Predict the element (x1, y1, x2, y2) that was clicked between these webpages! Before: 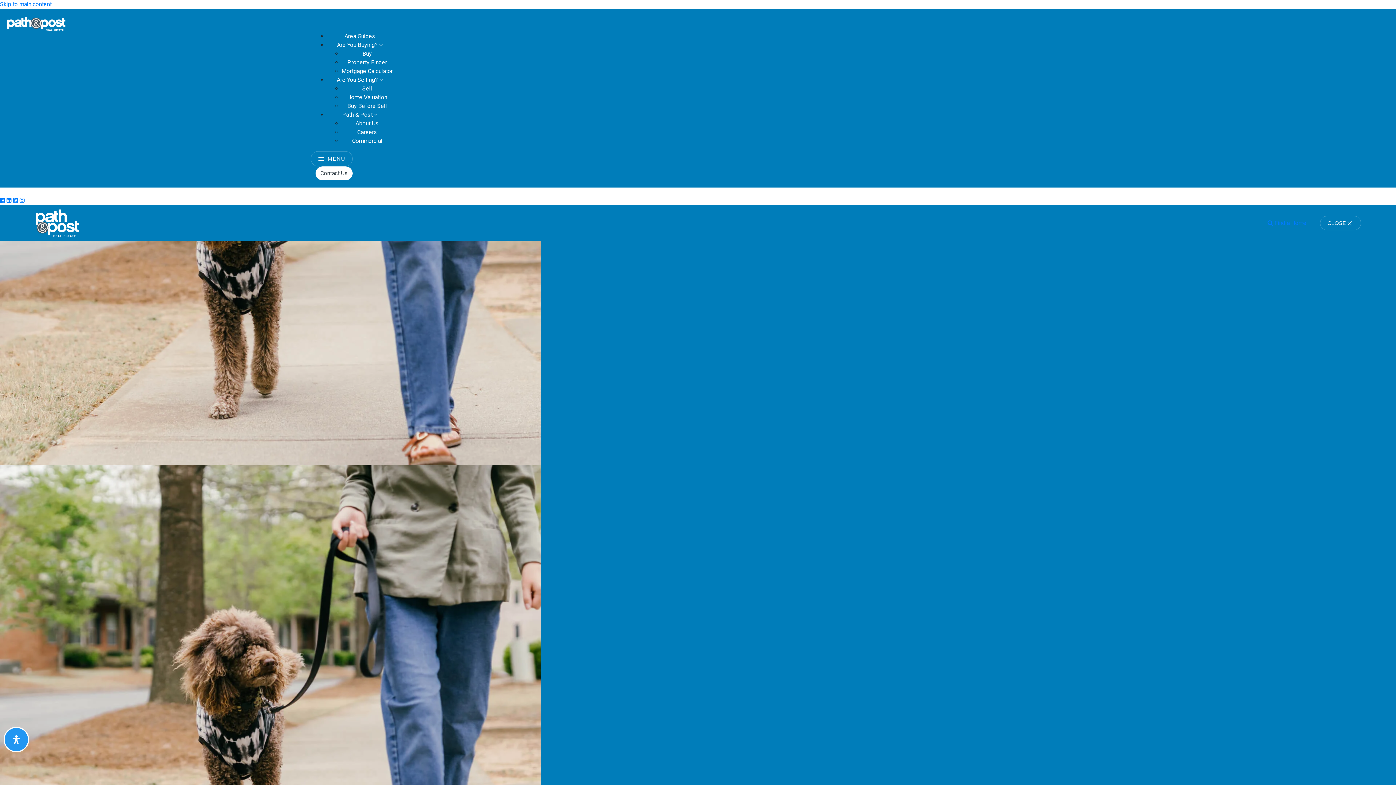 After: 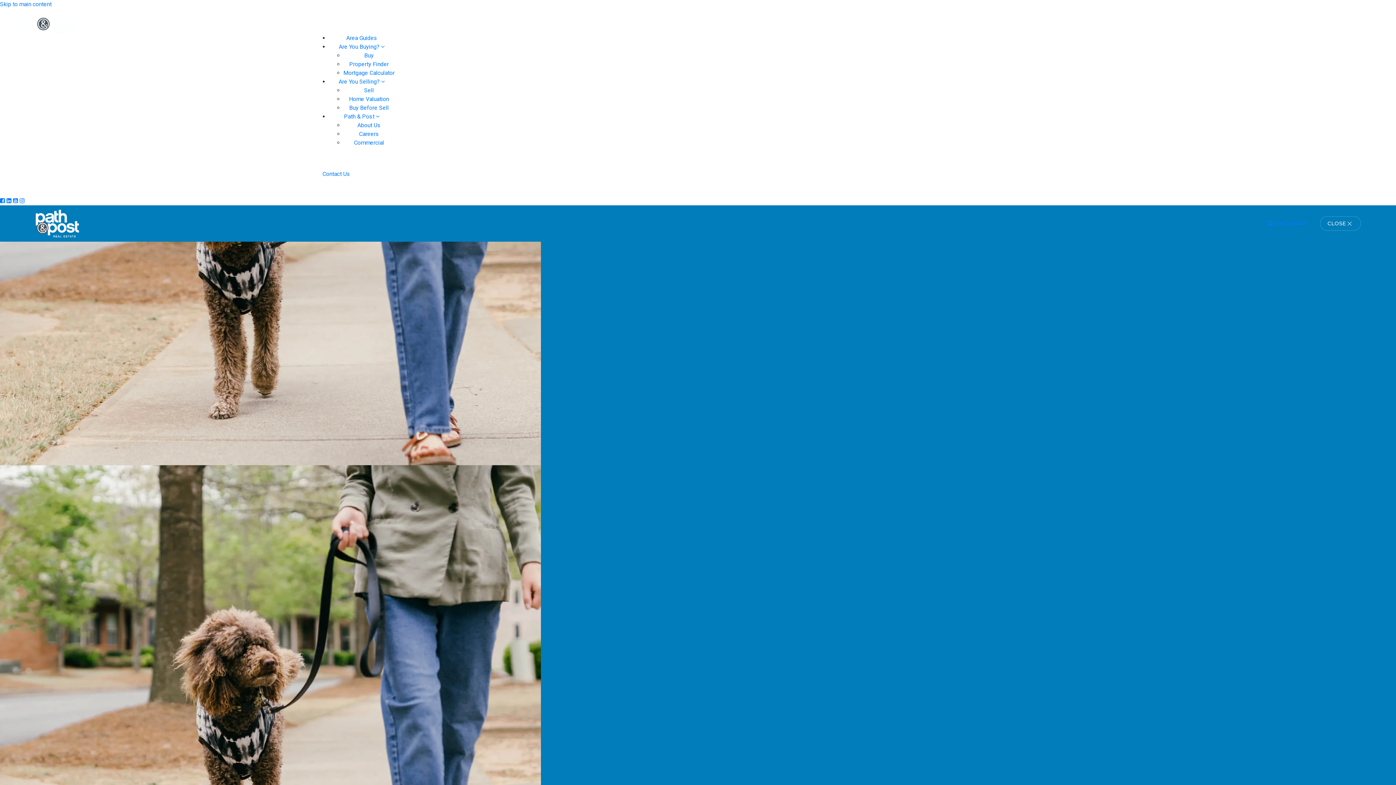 Action: bbox: (362, 85, 372, 92) label: Sell